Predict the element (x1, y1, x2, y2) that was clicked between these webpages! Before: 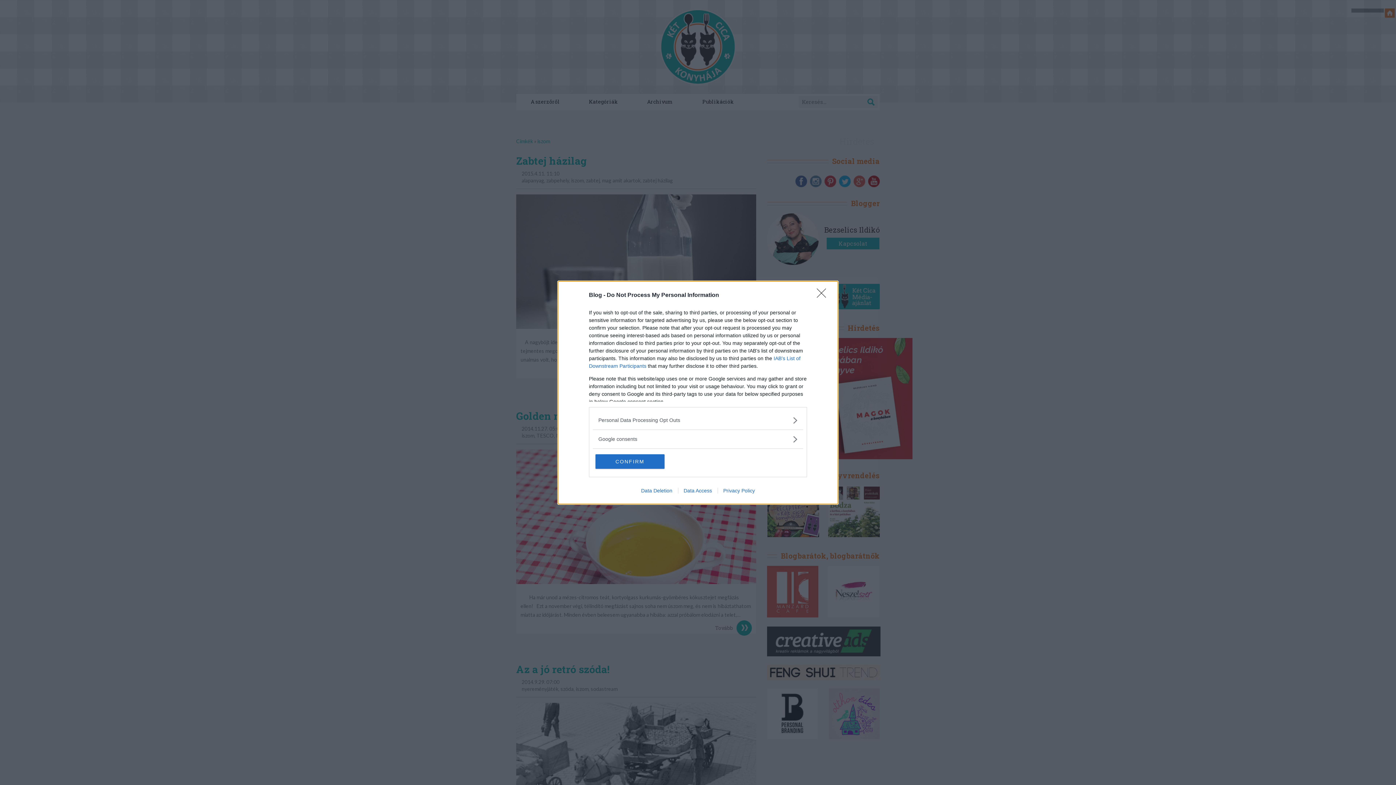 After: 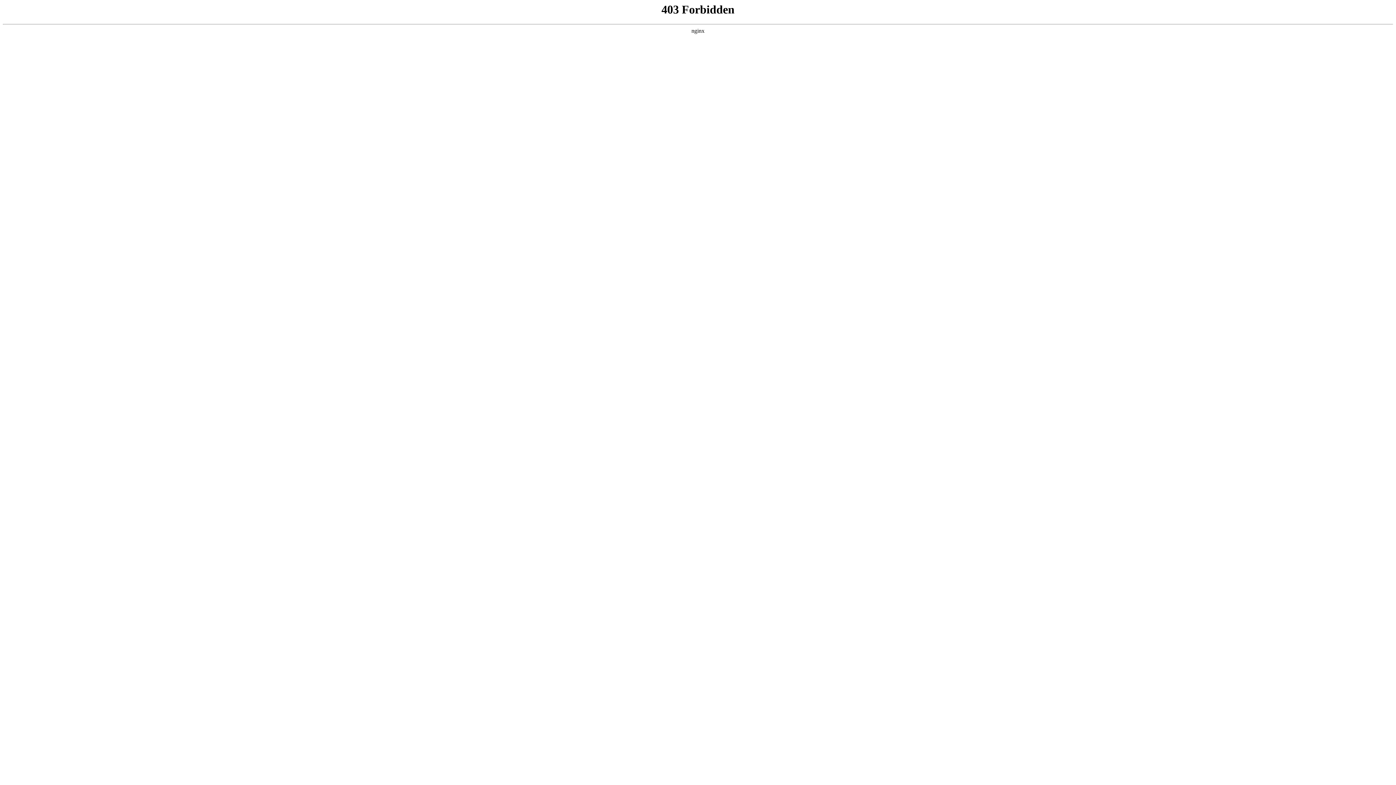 Action: label: Data Deletion bbox: (635, 487, 678, 493)